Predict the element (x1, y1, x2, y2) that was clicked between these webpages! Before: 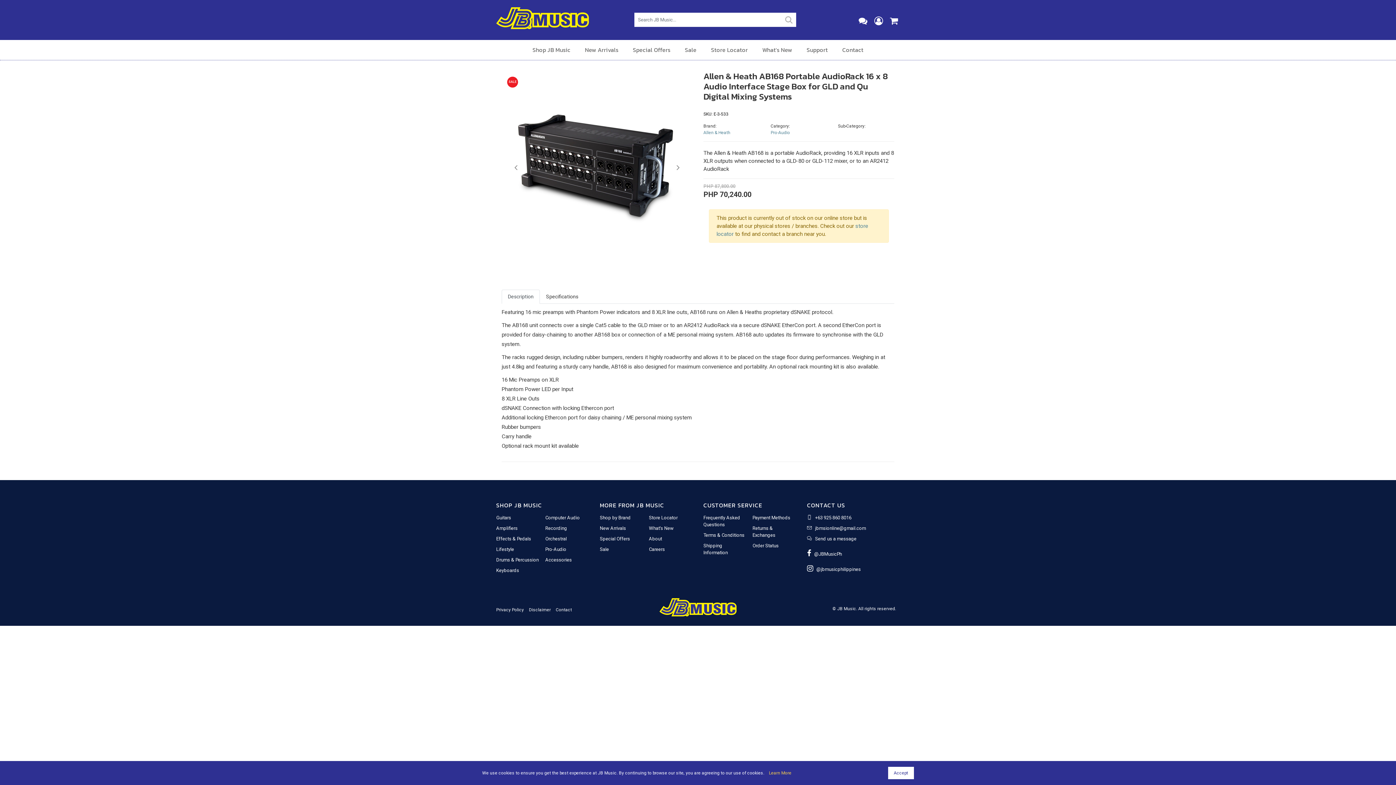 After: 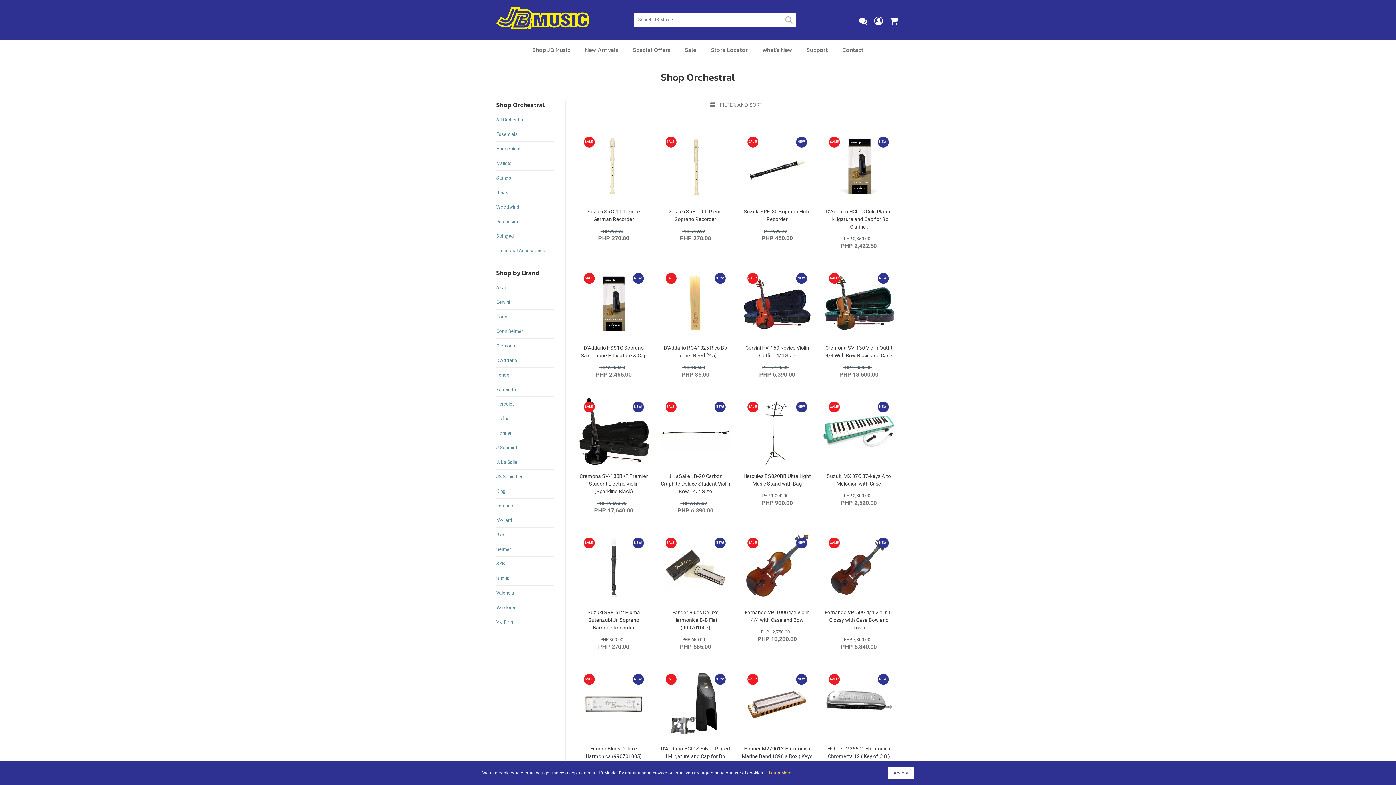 Action: bbox: (545, 536, 566, 541) label: Orchestral